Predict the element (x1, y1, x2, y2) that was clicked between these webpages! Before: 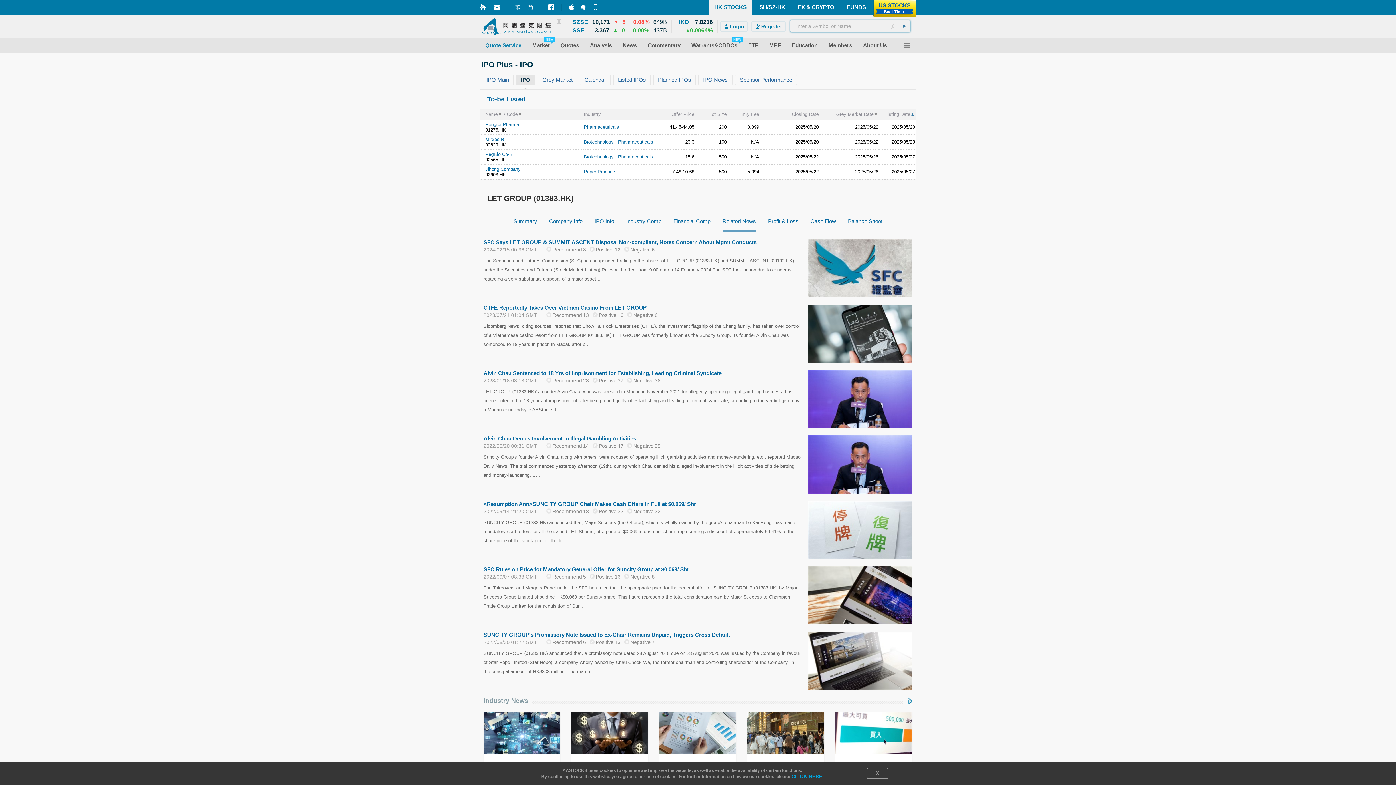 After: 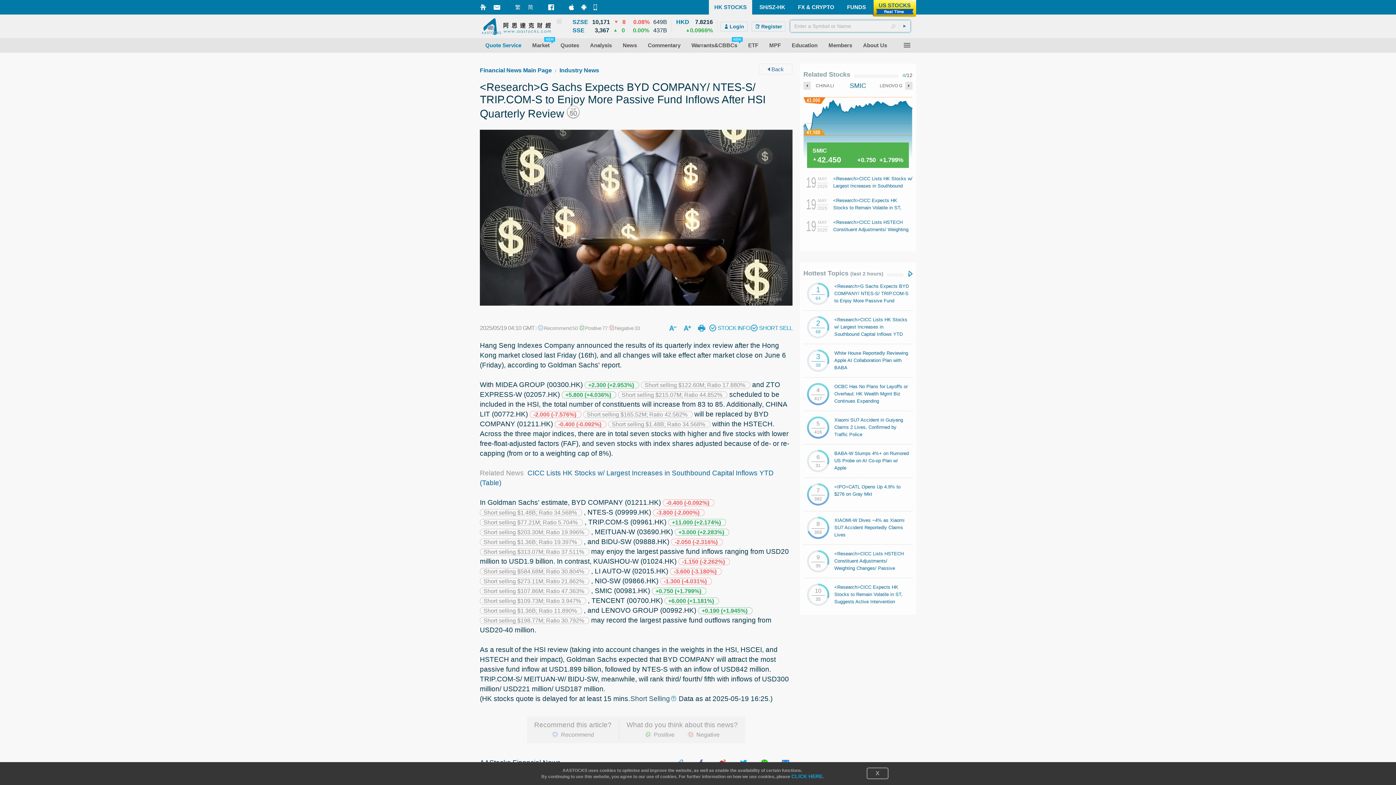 Action: label: G Sachs Expects BYD COMPANY/ NTES-S/ TRIP.COM-S to Enjoy More Passive Fund Inflows After HSI Quarterly Review bbox: (571, 712, 648, 806)